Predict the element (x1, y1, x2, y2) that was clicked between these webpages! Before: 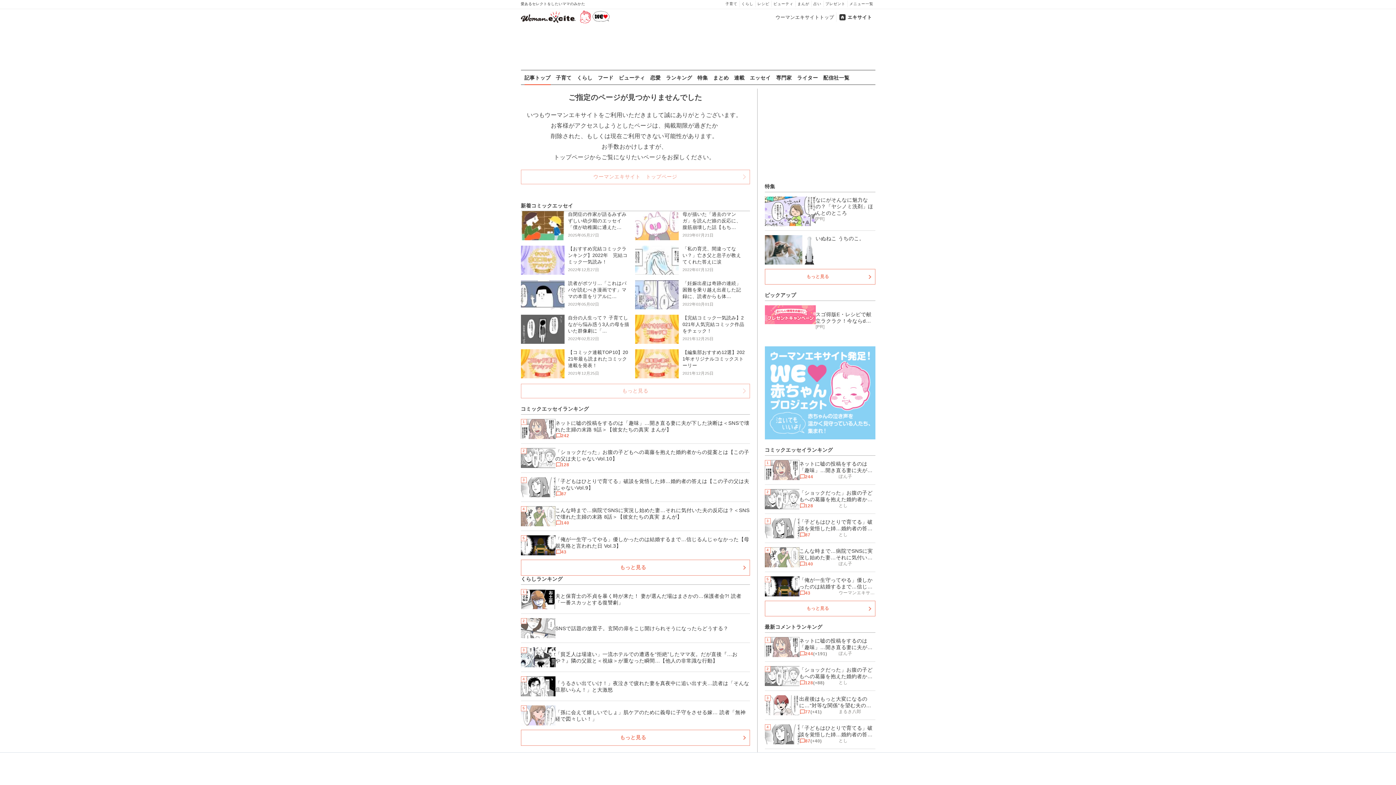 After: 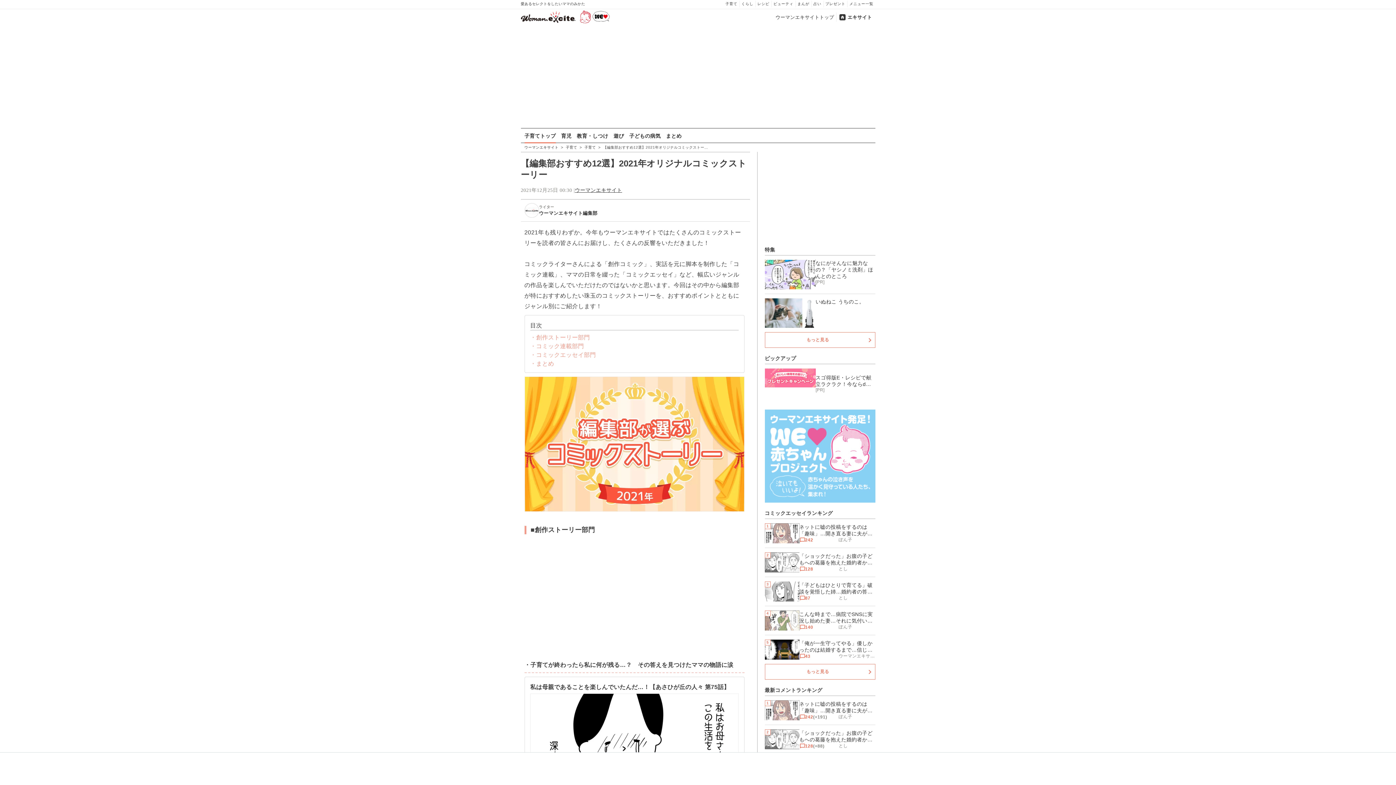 Action: label: 【編集部おすすめ12選】2021年オリジナルコミックストーリー
2021年12月25日 bbox: (635, 349, 745, 376)